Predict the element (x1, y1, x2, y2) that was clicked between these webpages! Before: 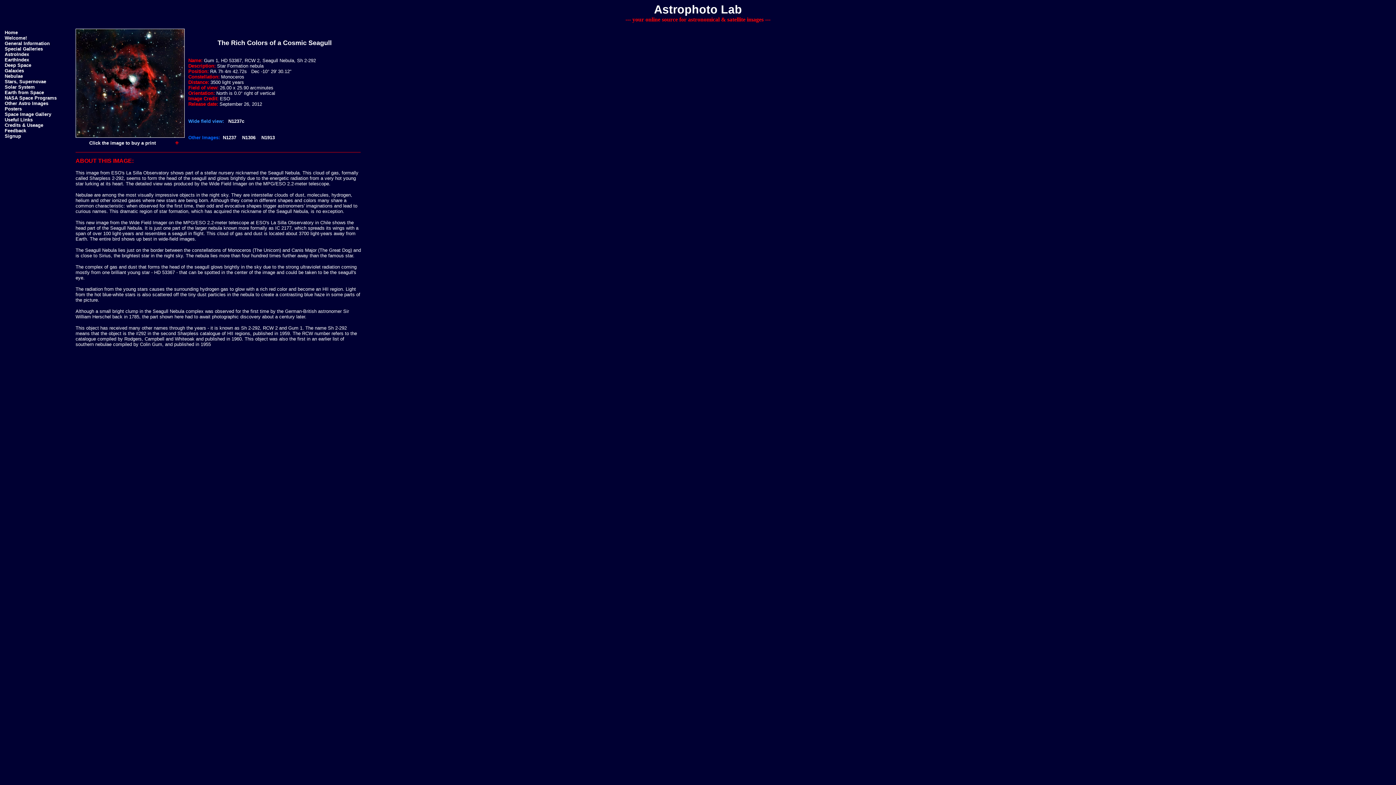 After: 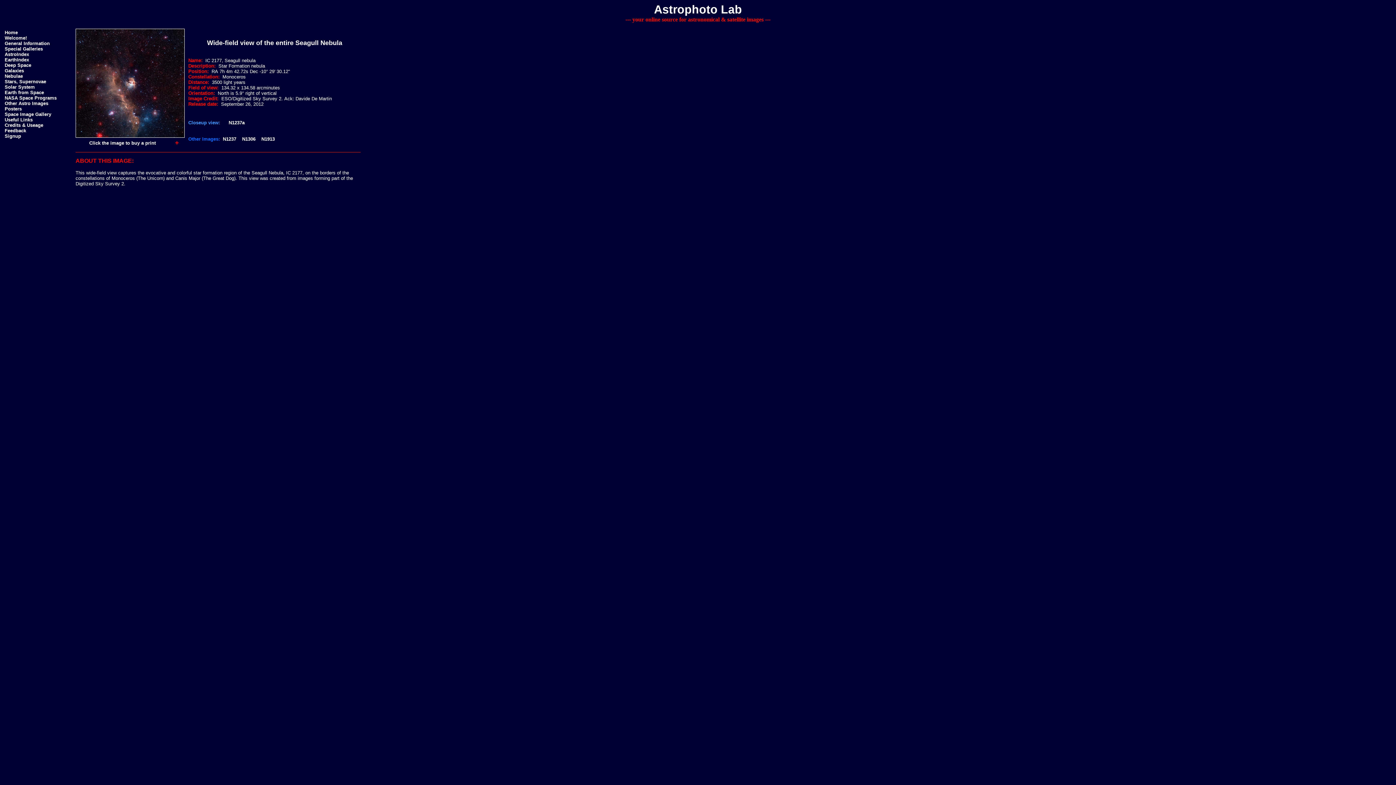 Action: bbox: (228, 118, 244, 124) label: N1237c